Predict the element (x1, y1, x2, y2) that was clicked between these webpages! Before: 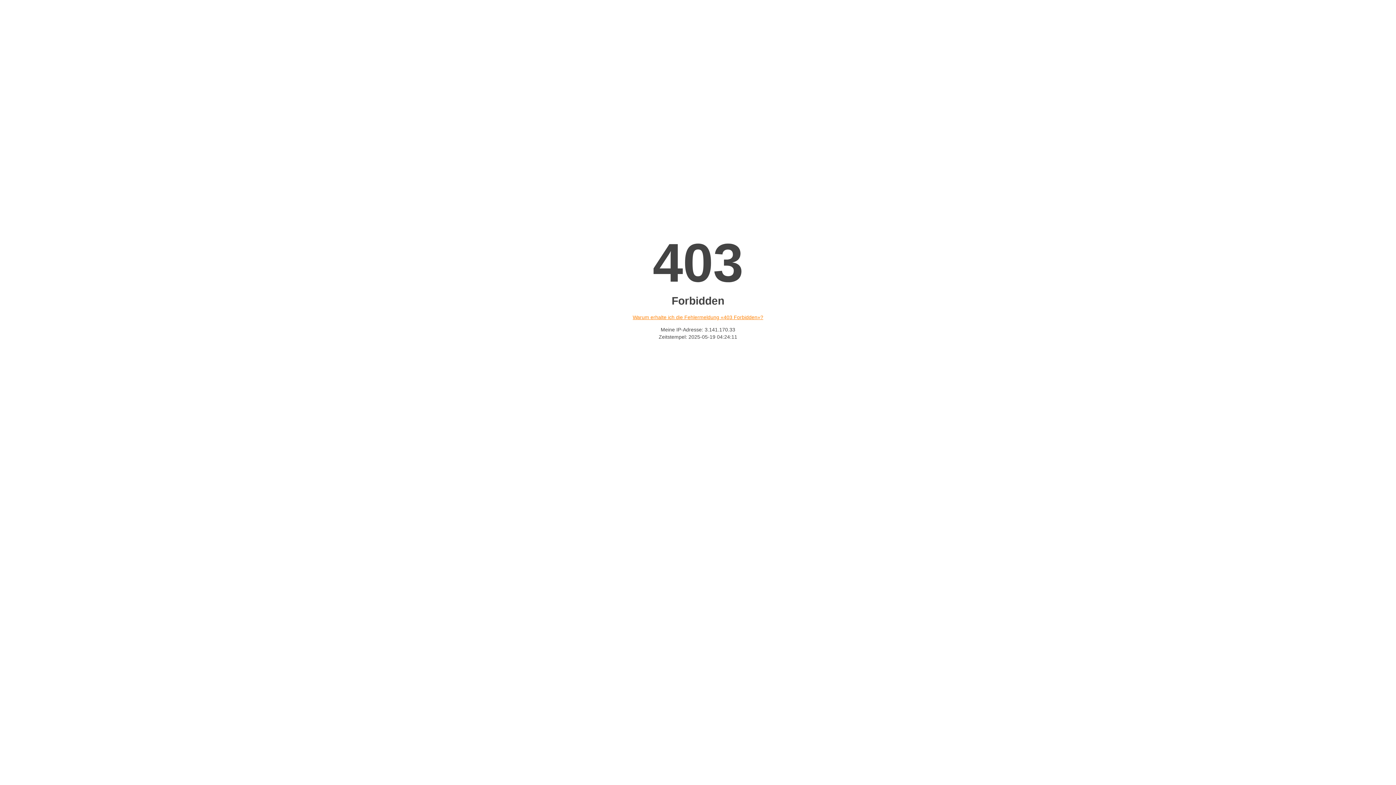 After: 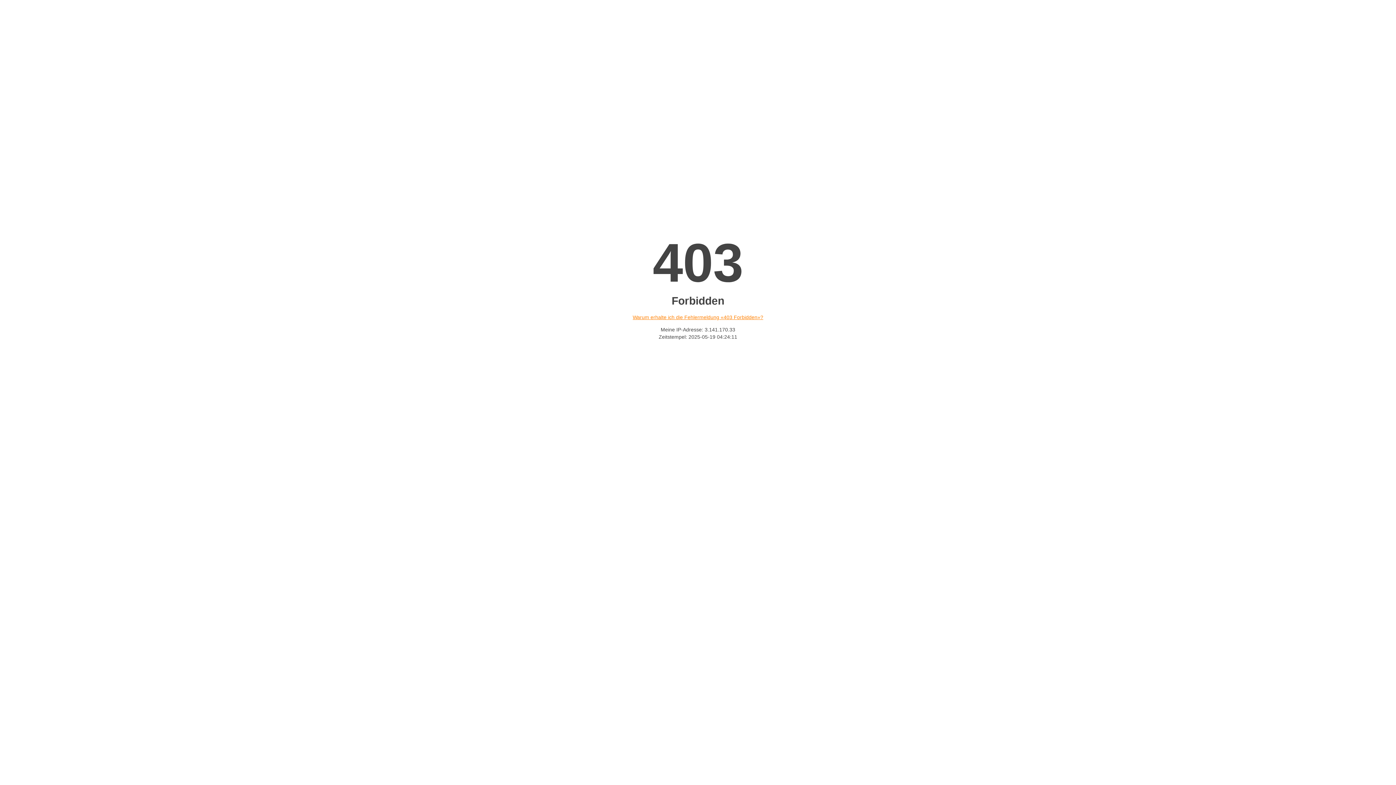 Action: label: Warum erhalte ich die Fehlermeldung «403 Forbidden»? bbox: (632, 314, 763, 320)